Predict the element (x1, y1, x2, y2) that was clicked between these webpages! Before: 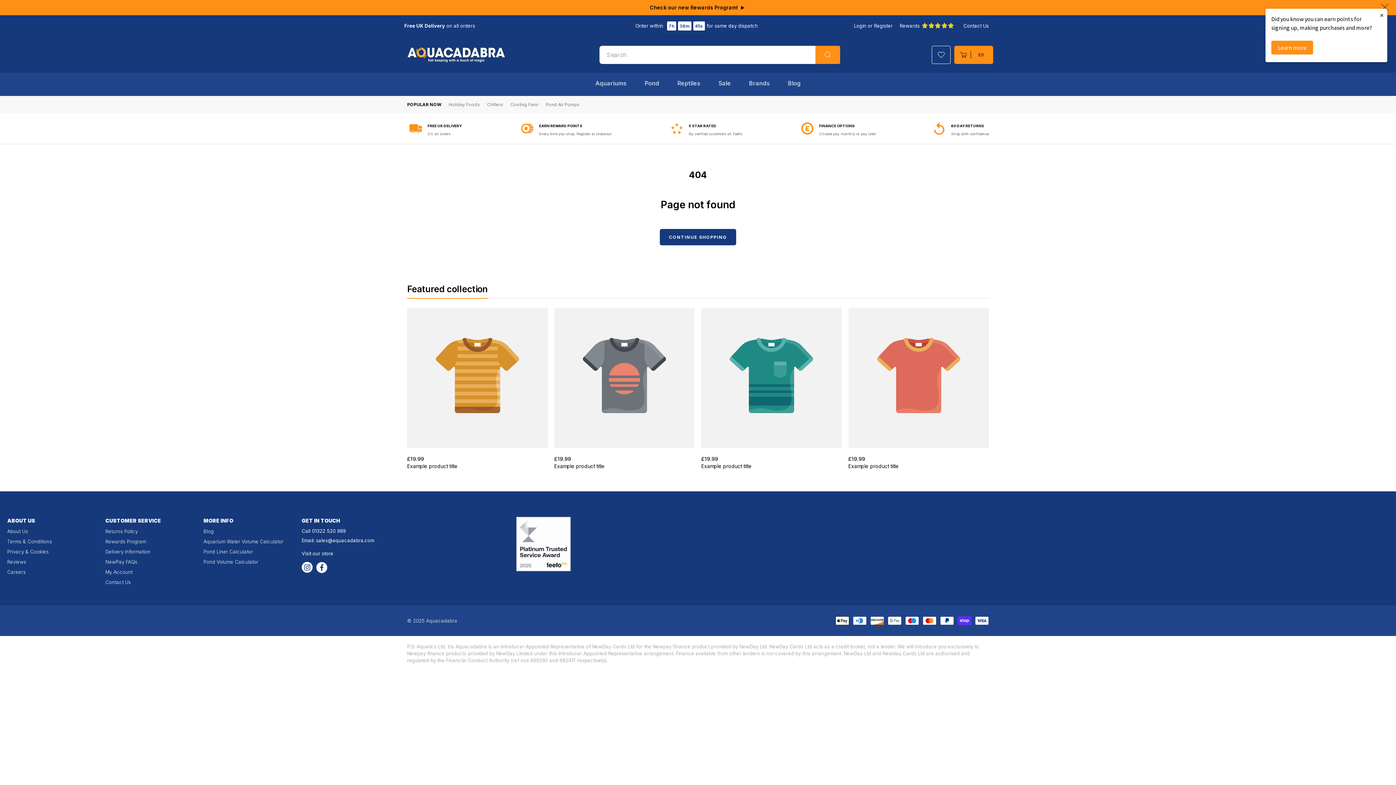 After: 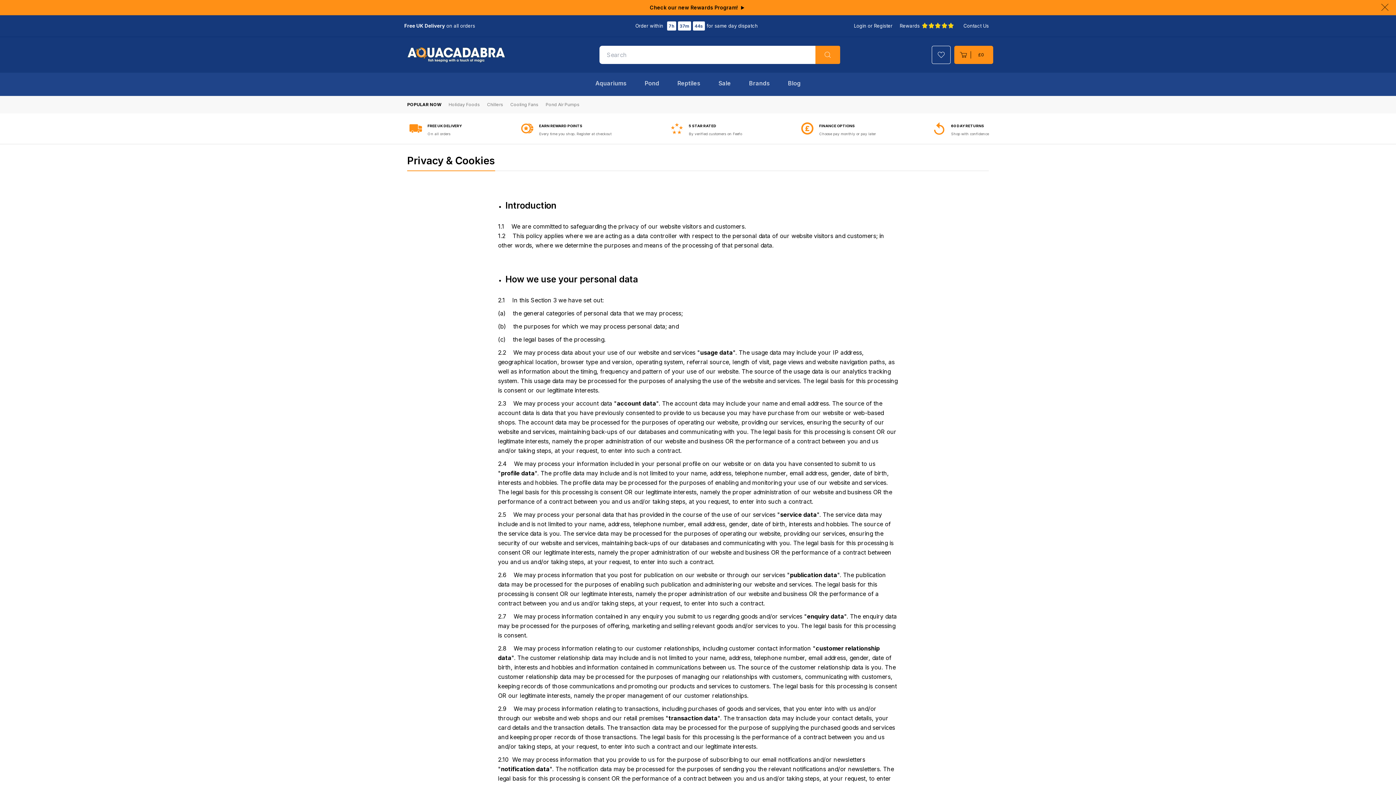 Action: label: Privacy & Cookies bbox: (7, 546, 48, 557)